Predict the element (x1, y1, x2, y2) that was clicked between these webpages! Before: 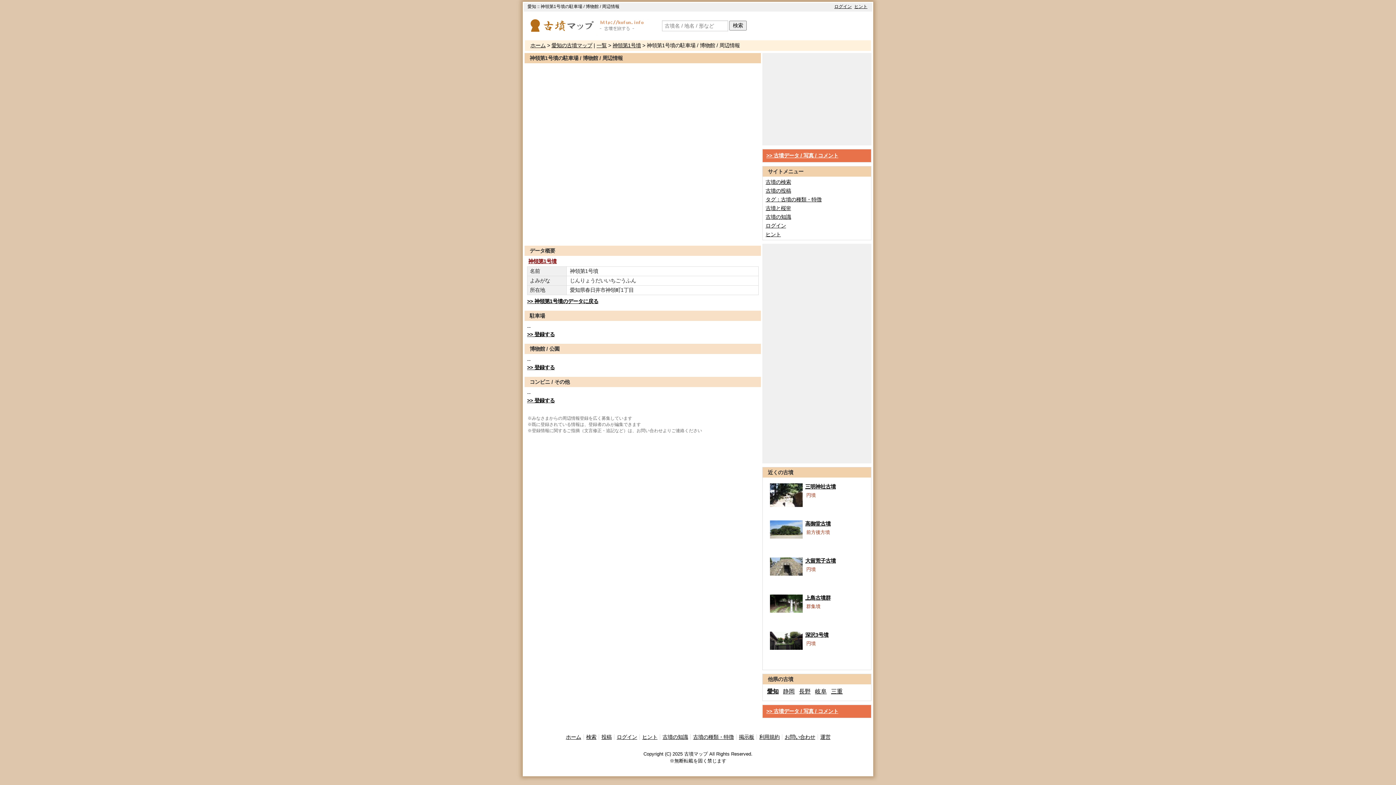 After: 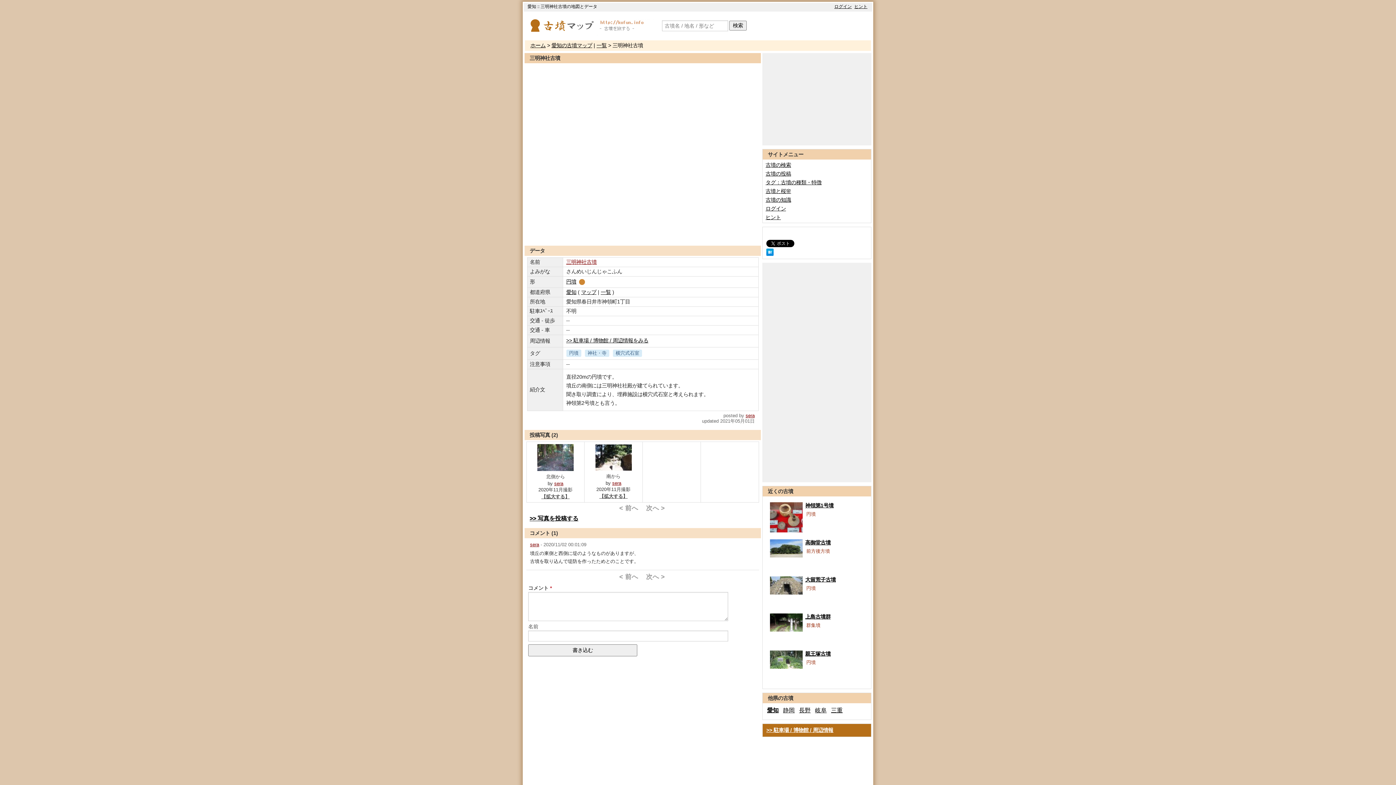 Action: bbox: (770, 502, 802, 508)